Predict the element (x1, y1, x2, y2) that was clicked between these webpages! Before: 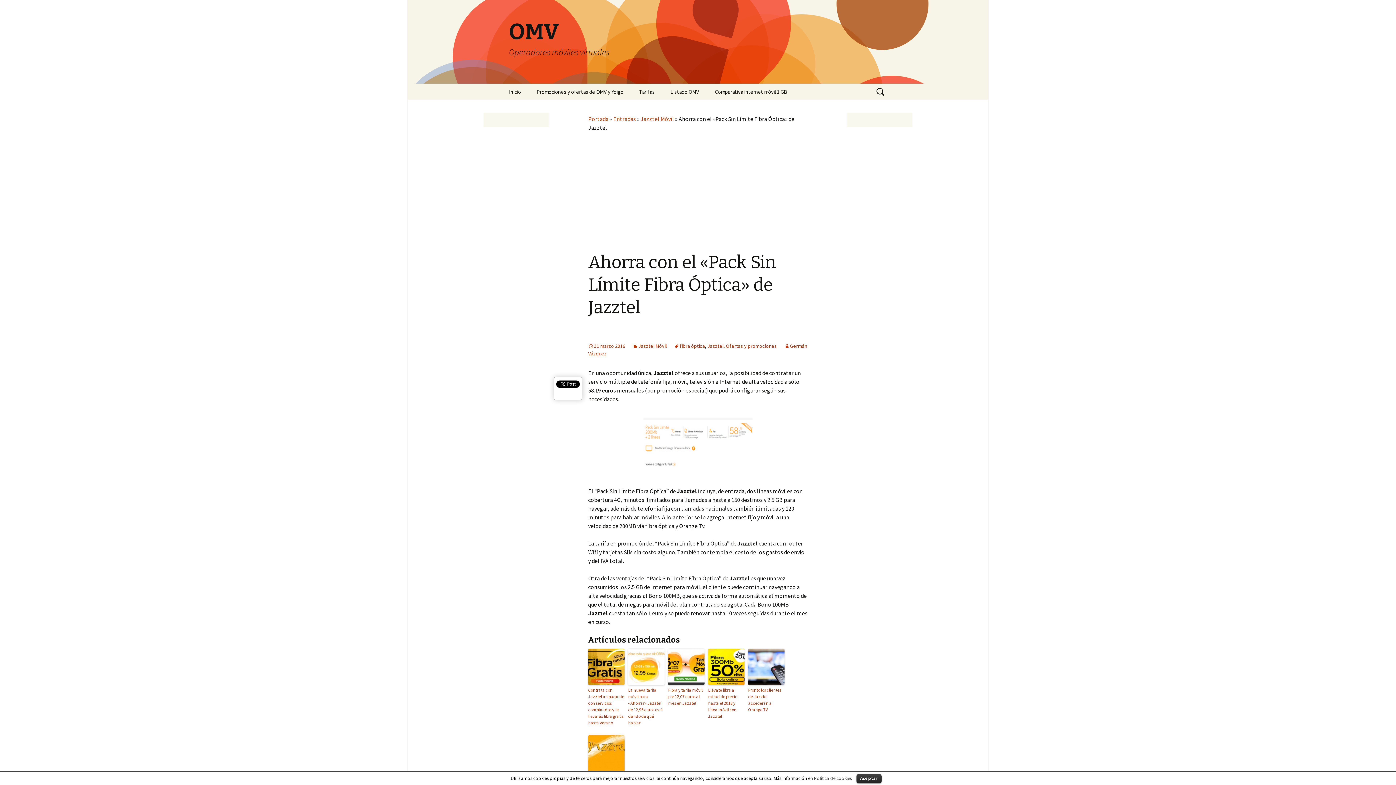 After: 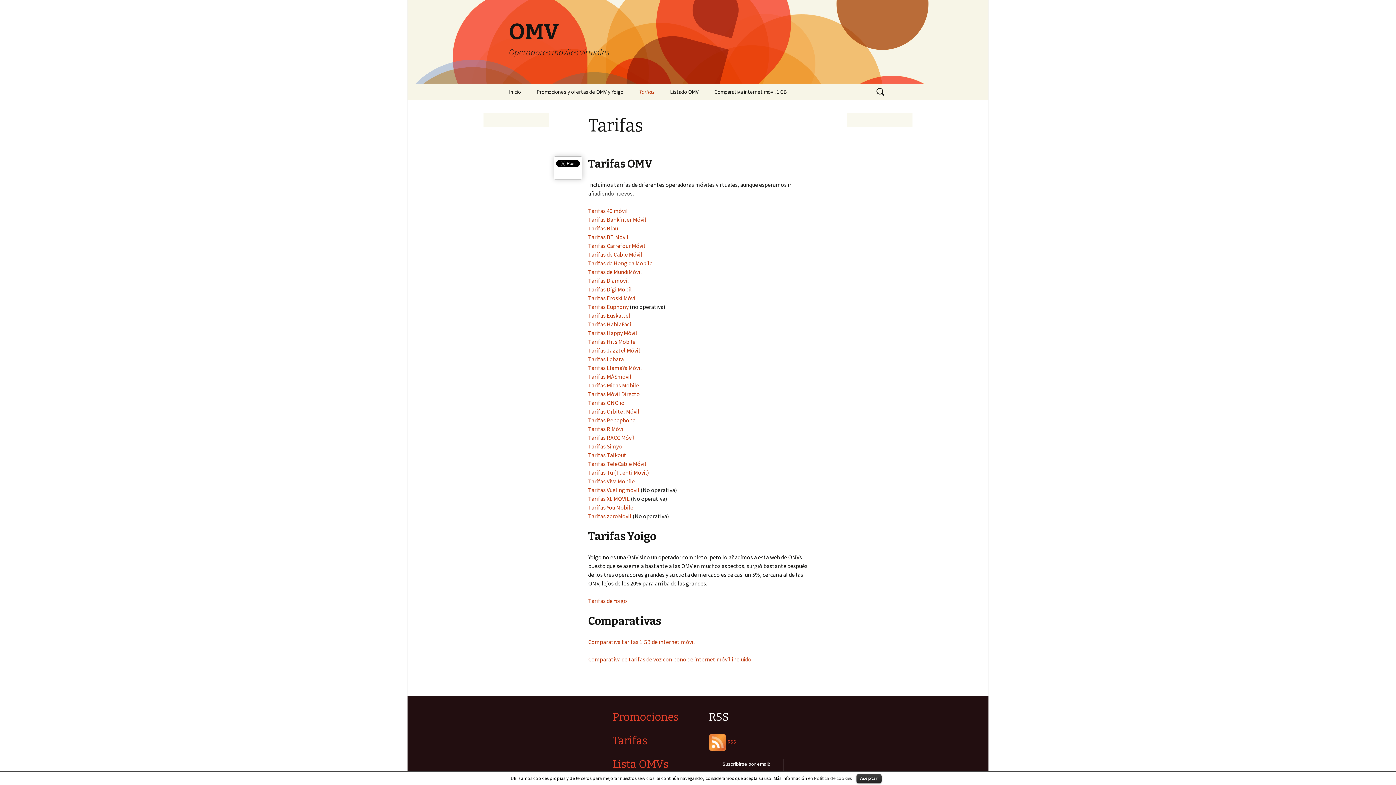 Action: bbox: (632, 83, 662, 100) label: Tarifas